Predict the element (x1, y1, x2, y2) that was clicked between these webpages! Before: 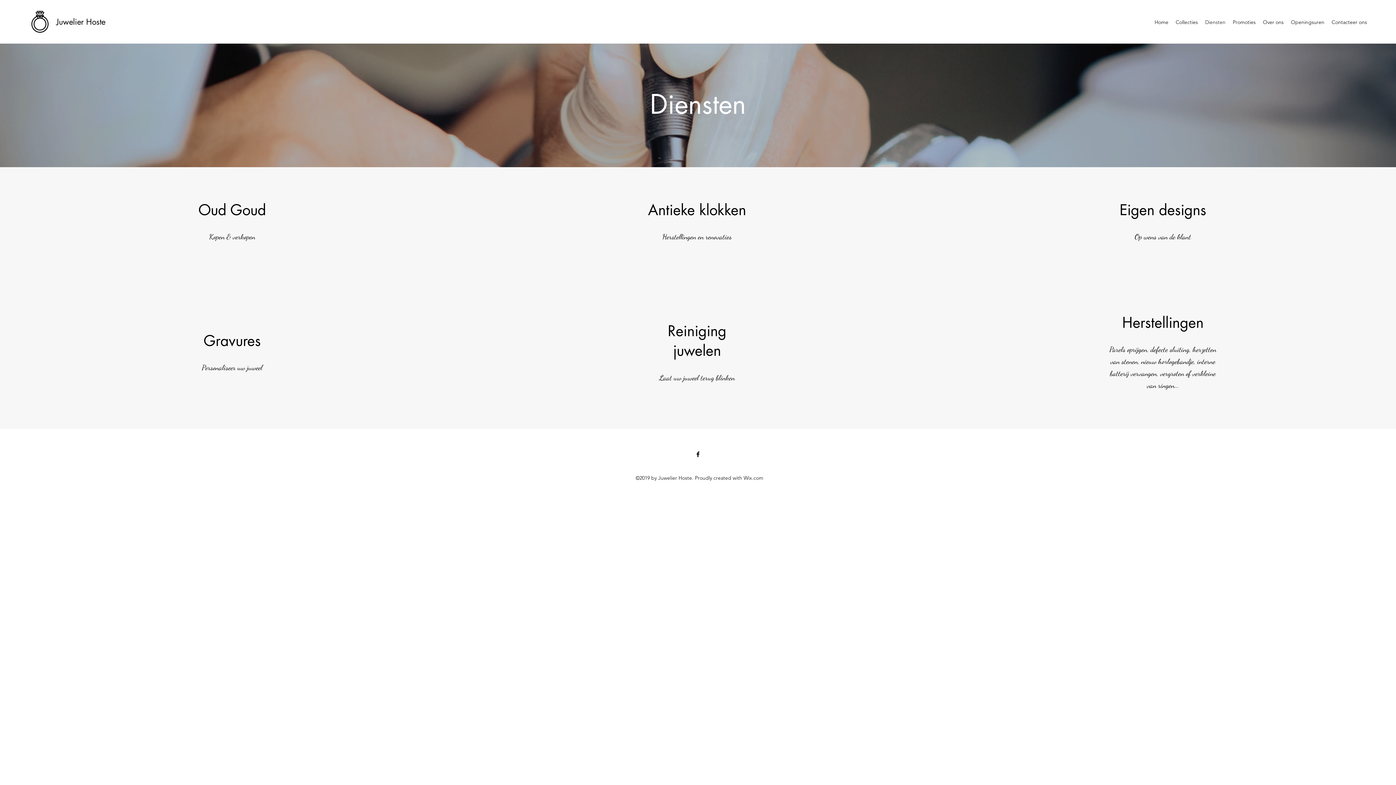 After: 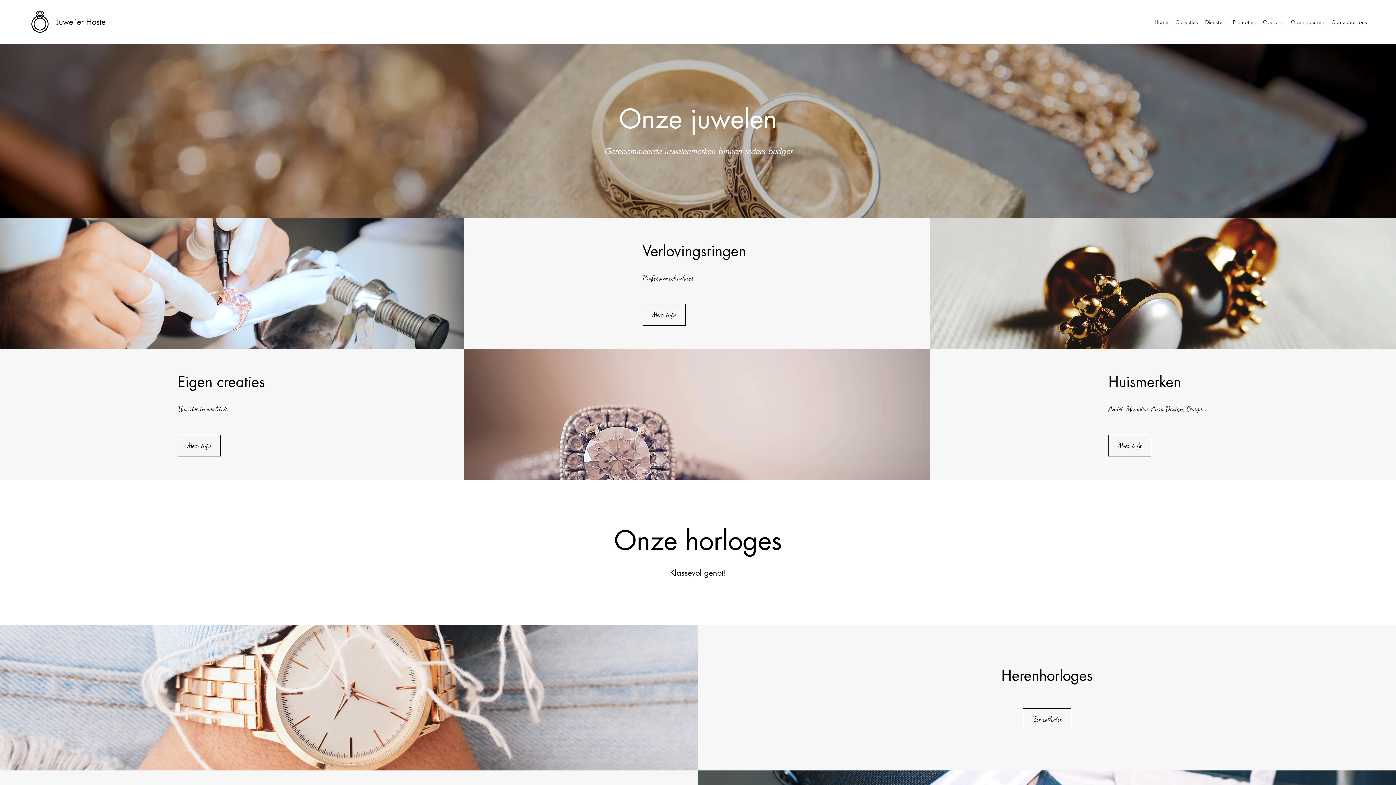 Action: label: Collecties bbox: (1172, 16, 1201, 27)